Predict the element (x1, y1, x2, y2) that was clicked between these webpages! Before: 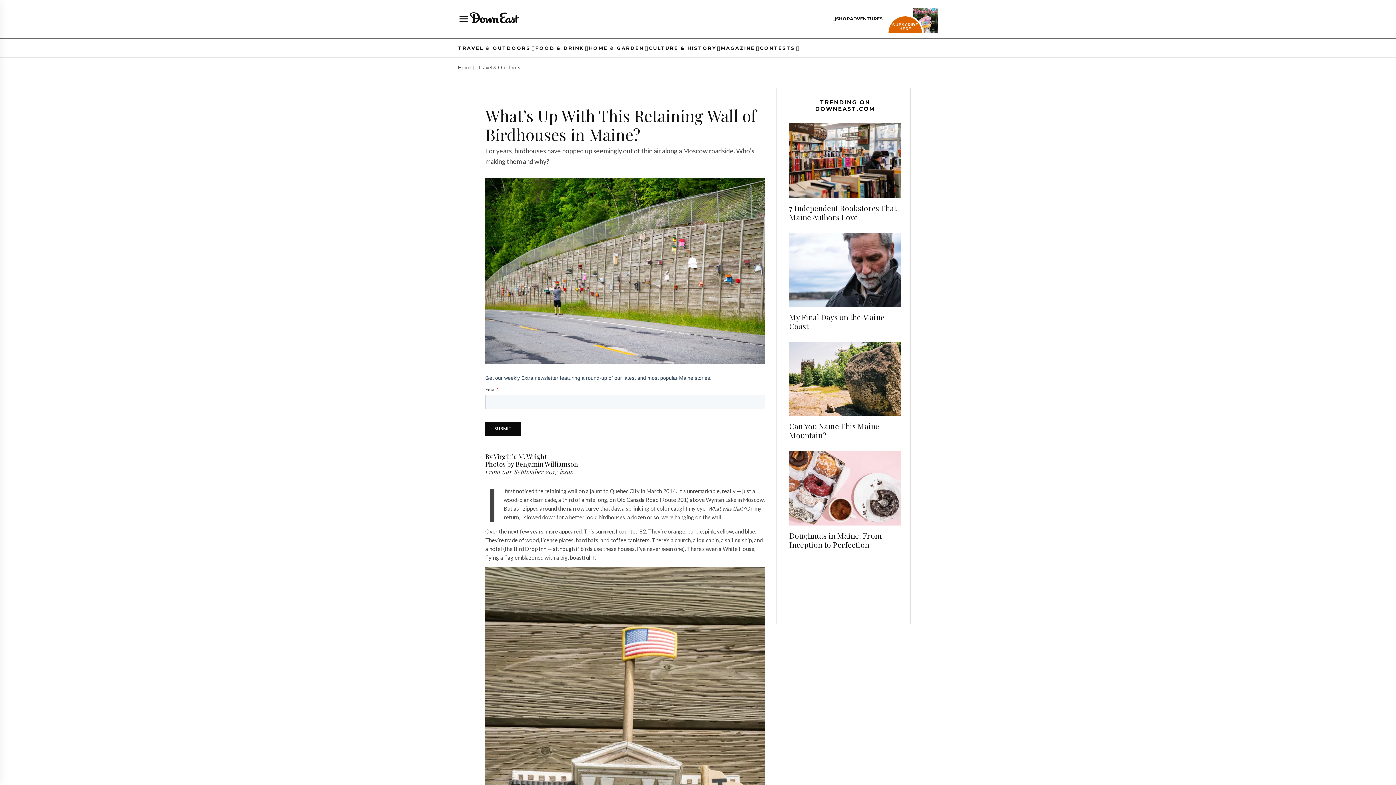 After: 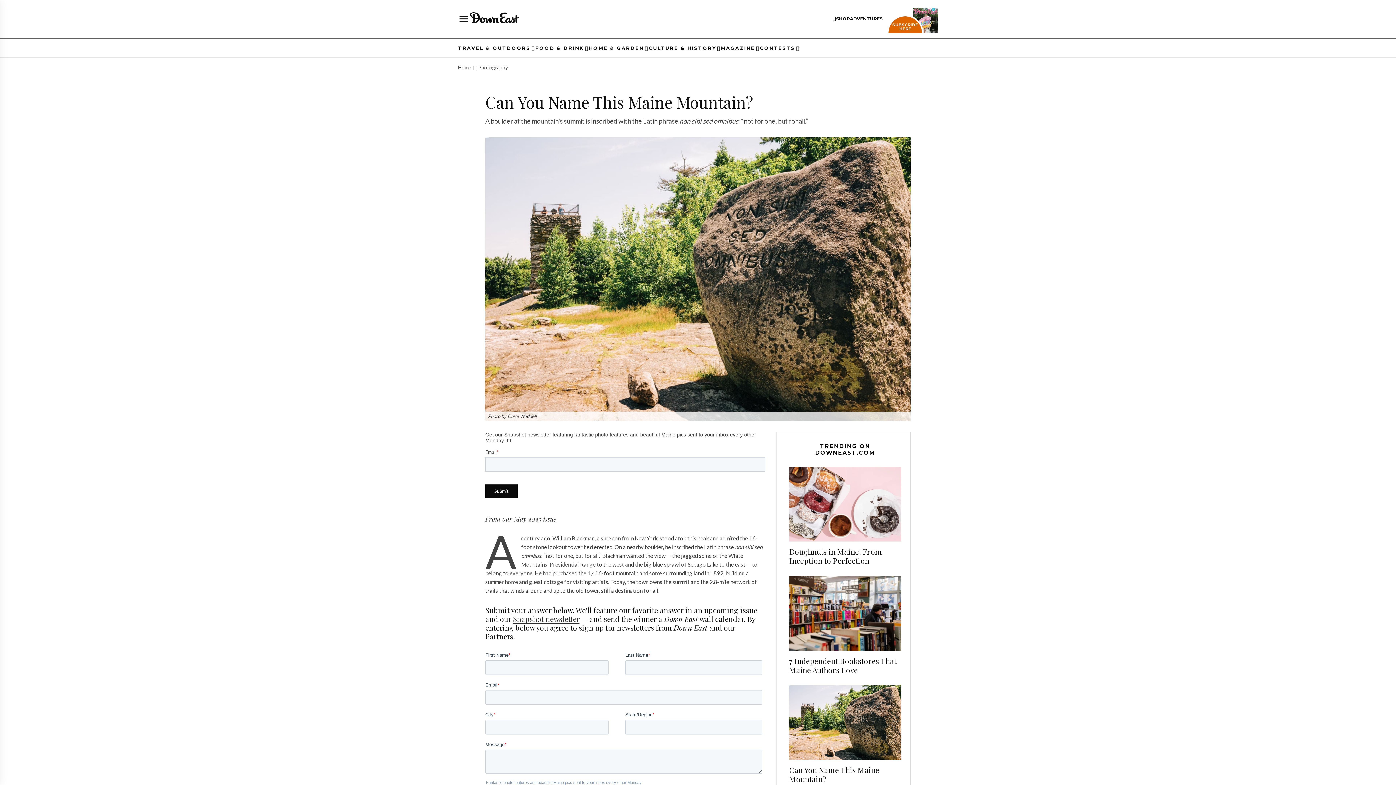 Action: label: Can You Name This Maine Mountain? bbox: (789, 421, 901, 440)